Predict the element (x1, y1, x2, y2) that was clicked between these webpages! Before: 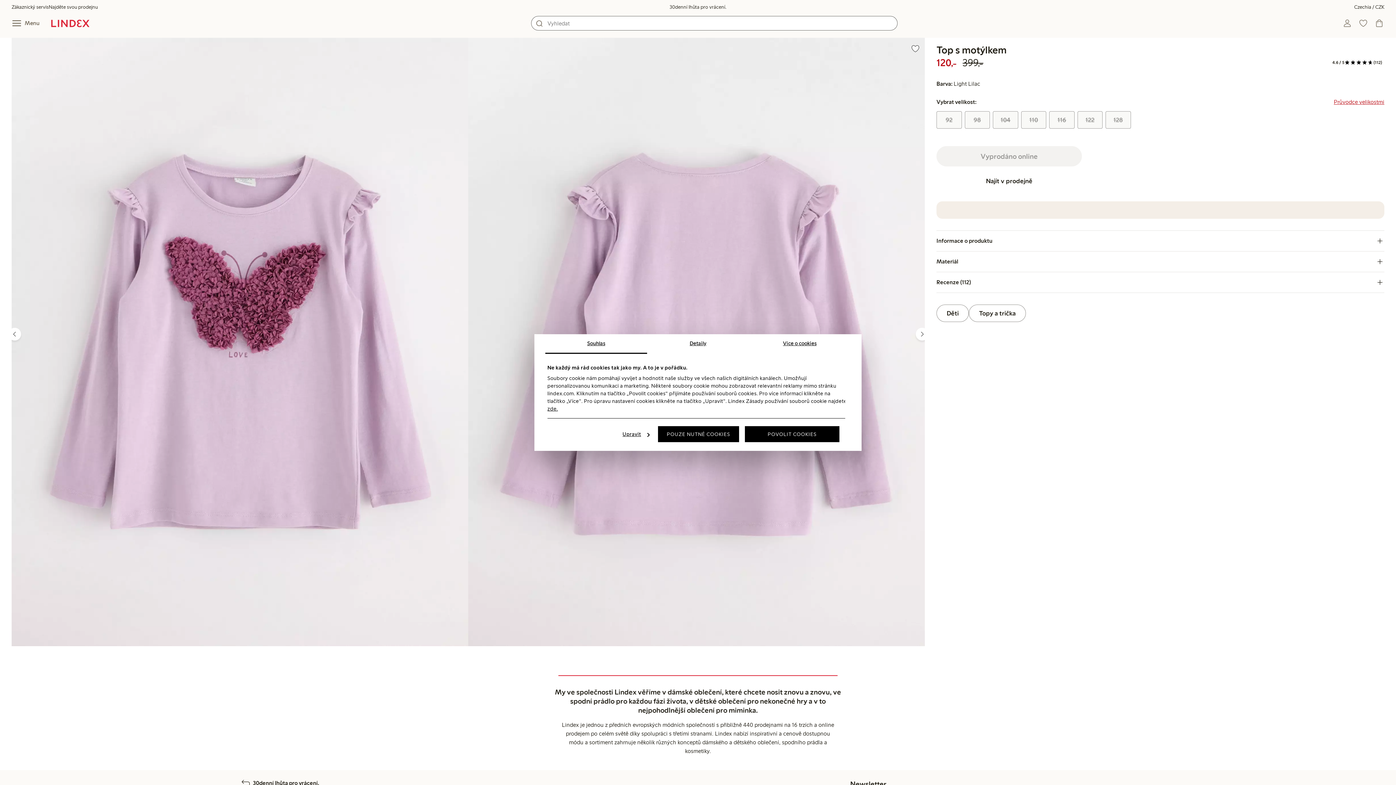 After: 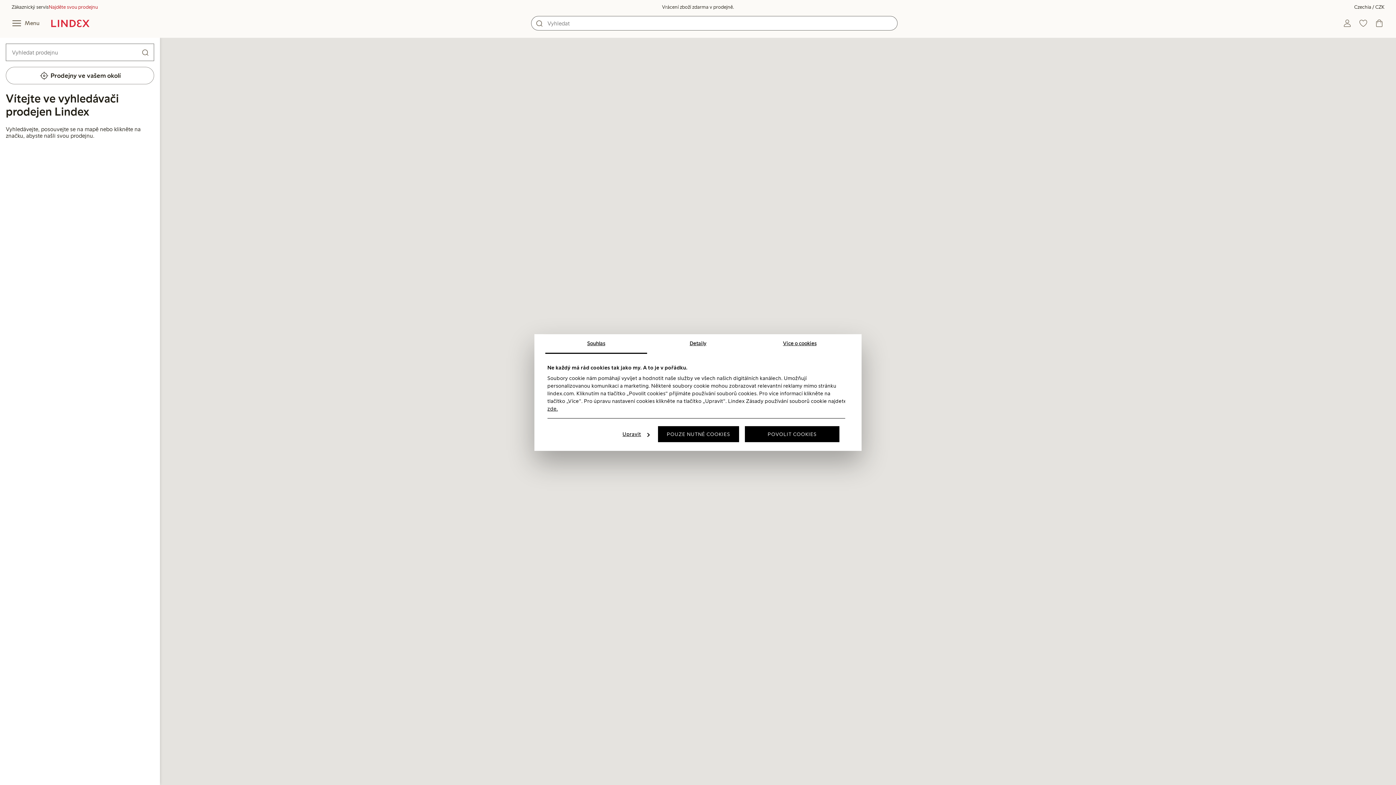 Action: bbox: (48, 4, 97, 10) label: Najděte svou prodejnu